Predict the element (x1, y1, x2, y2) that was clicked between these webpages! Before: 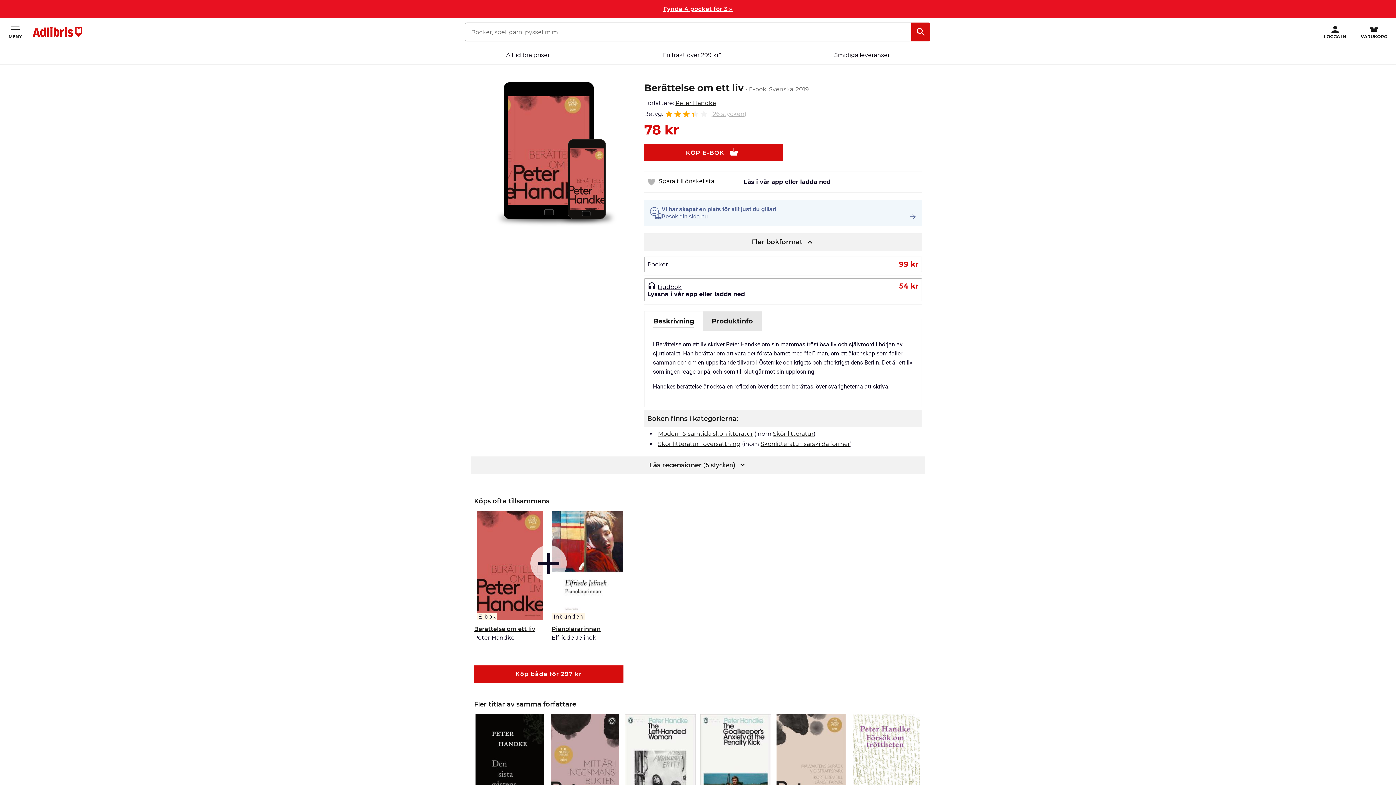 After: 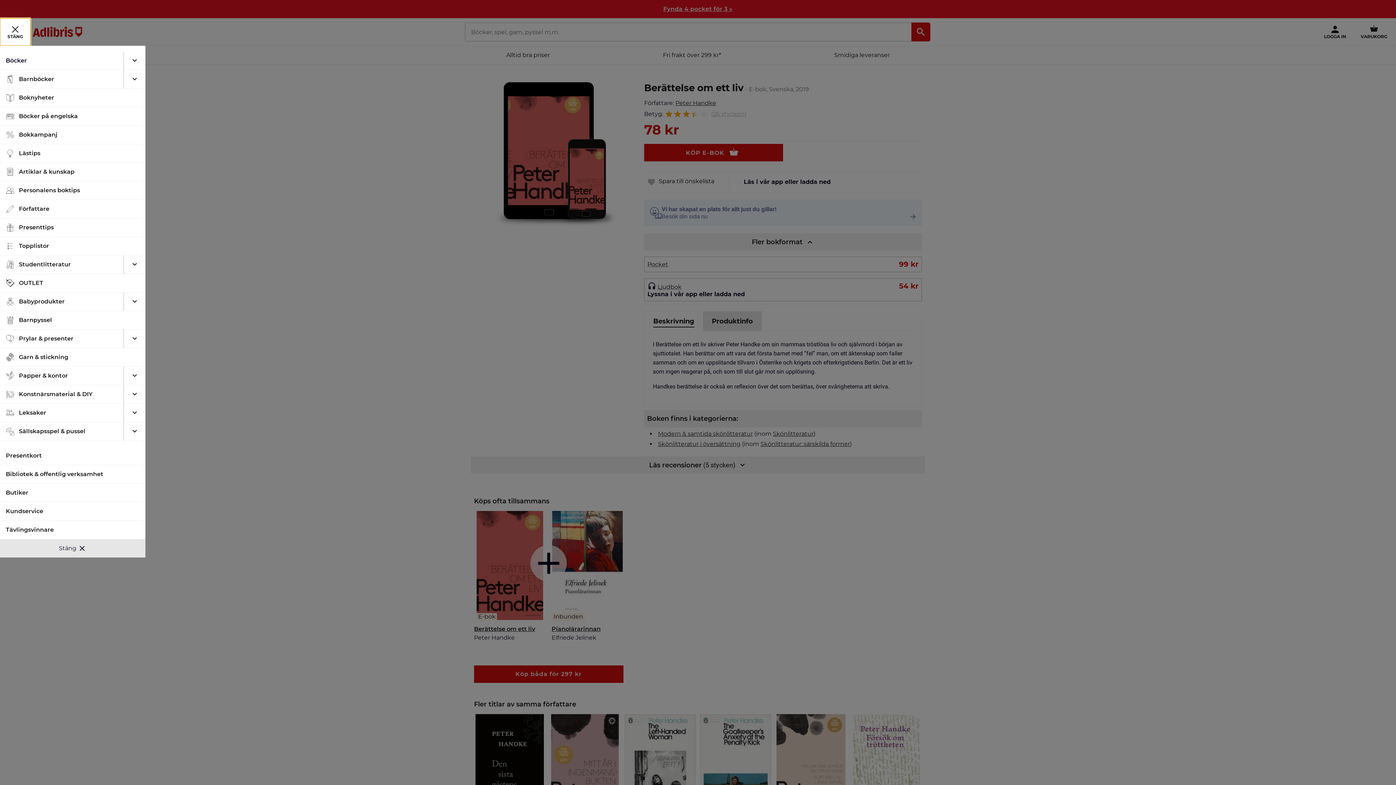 Action: label: MENY bbox: (0, 18, 30, 45)